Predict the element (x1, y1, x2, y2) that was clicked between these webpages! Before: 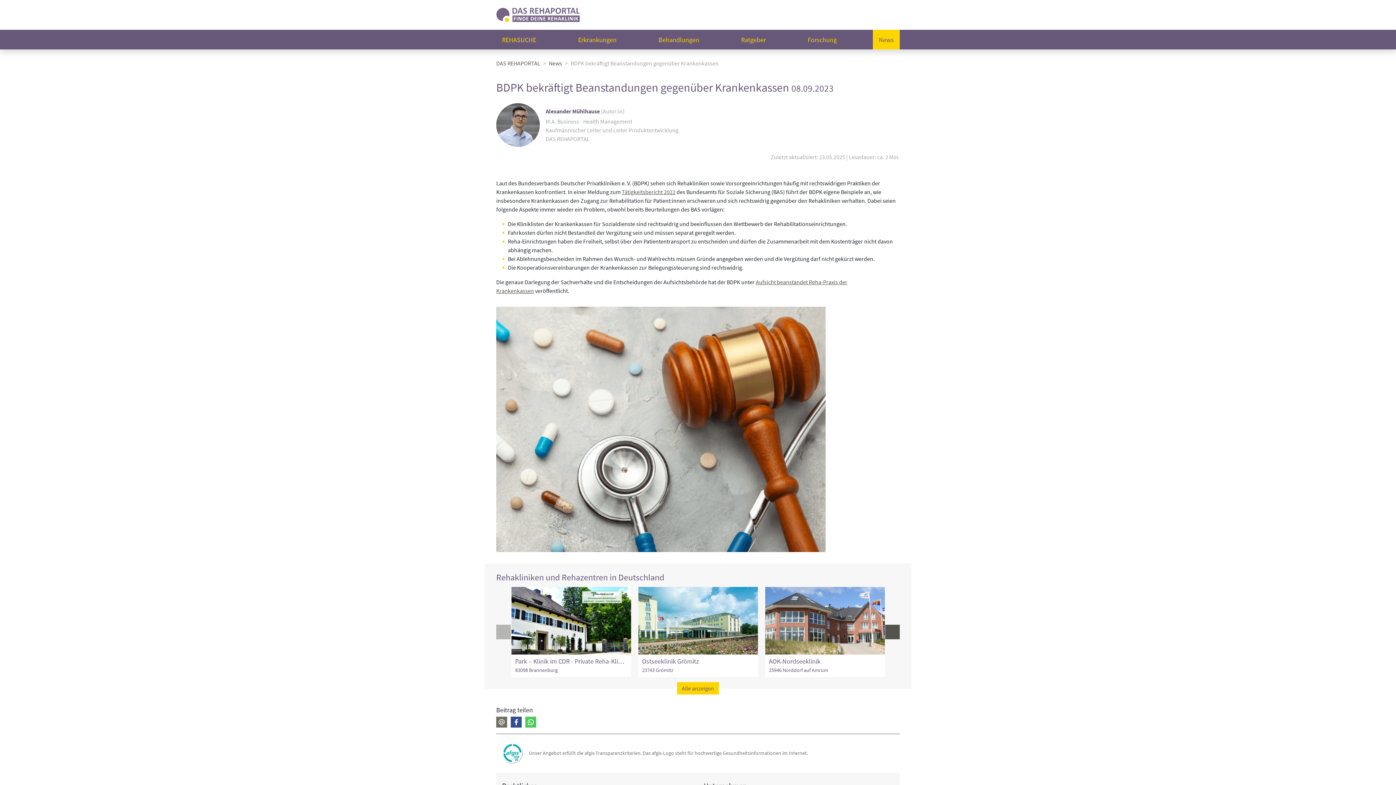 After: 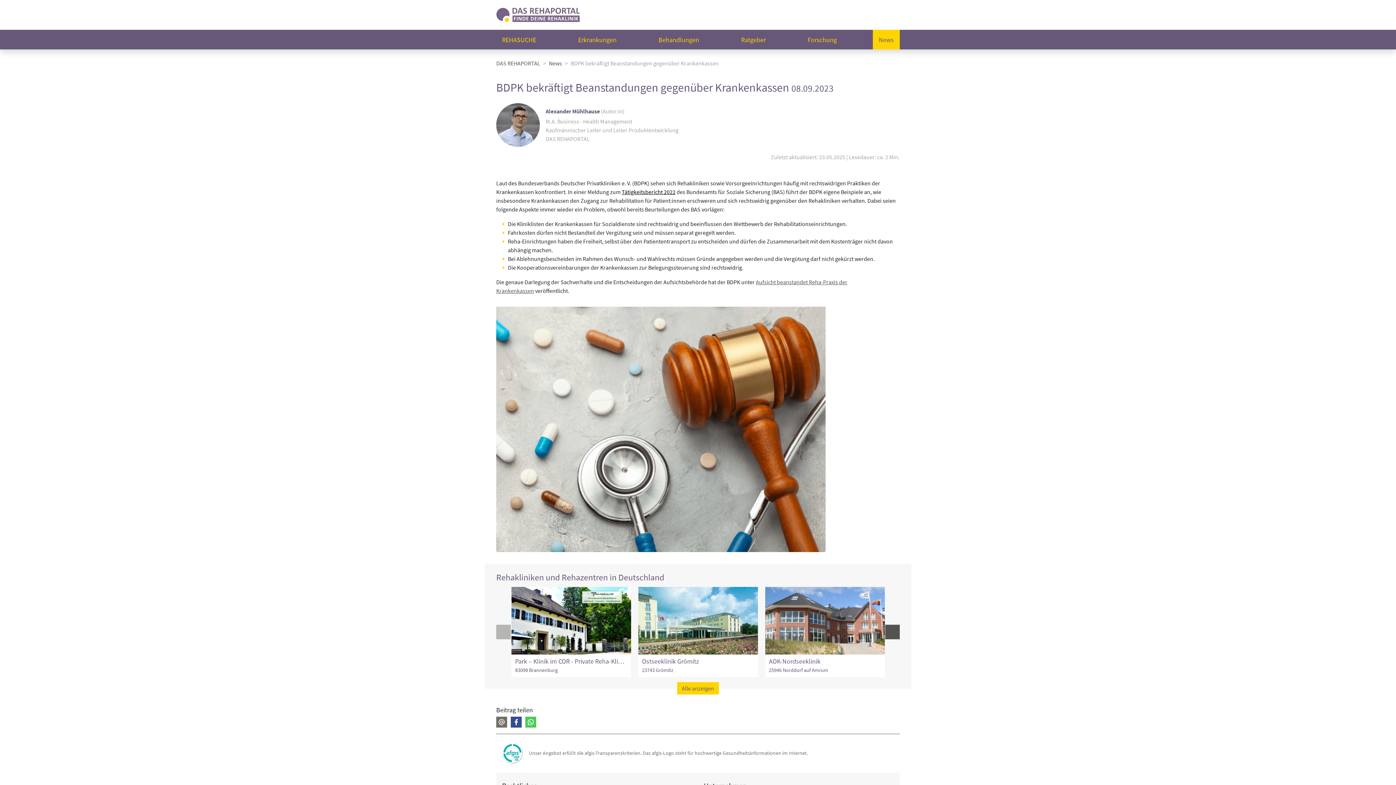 Action: bbox: (621, 188, 675, 195) label: Tätigkeitsbericht 2022